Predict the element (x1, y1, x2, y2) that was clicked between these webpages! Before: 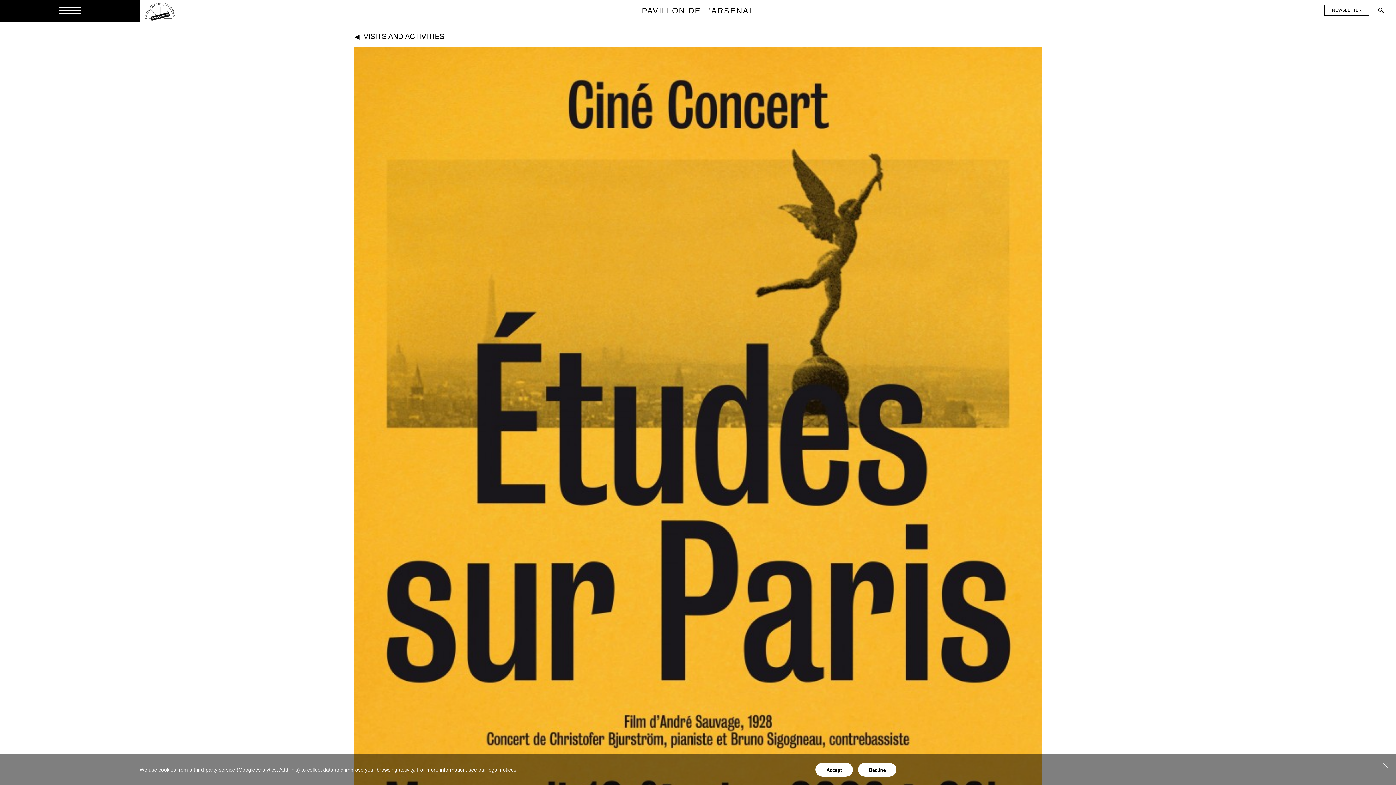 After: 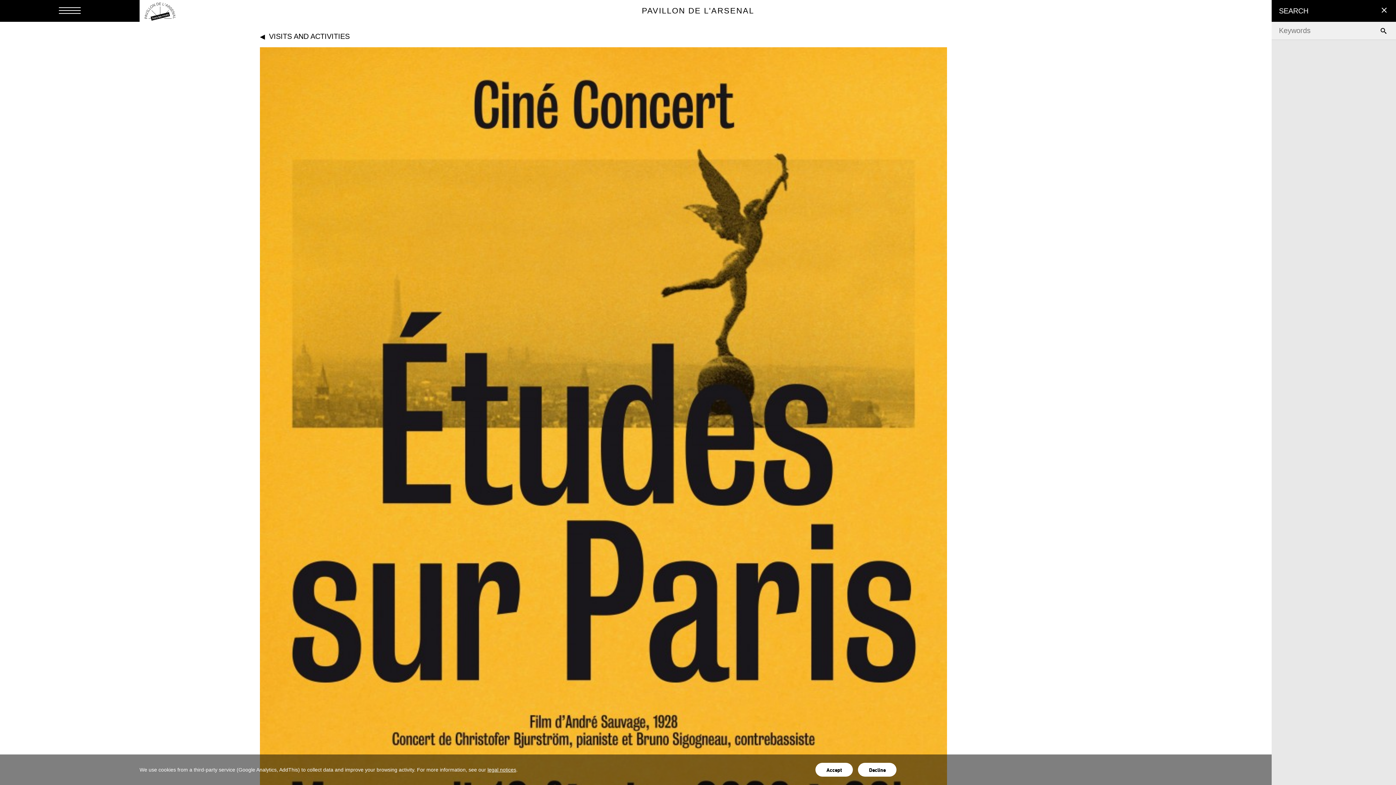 Action: bbox: (1371, 5, 1391, 14)